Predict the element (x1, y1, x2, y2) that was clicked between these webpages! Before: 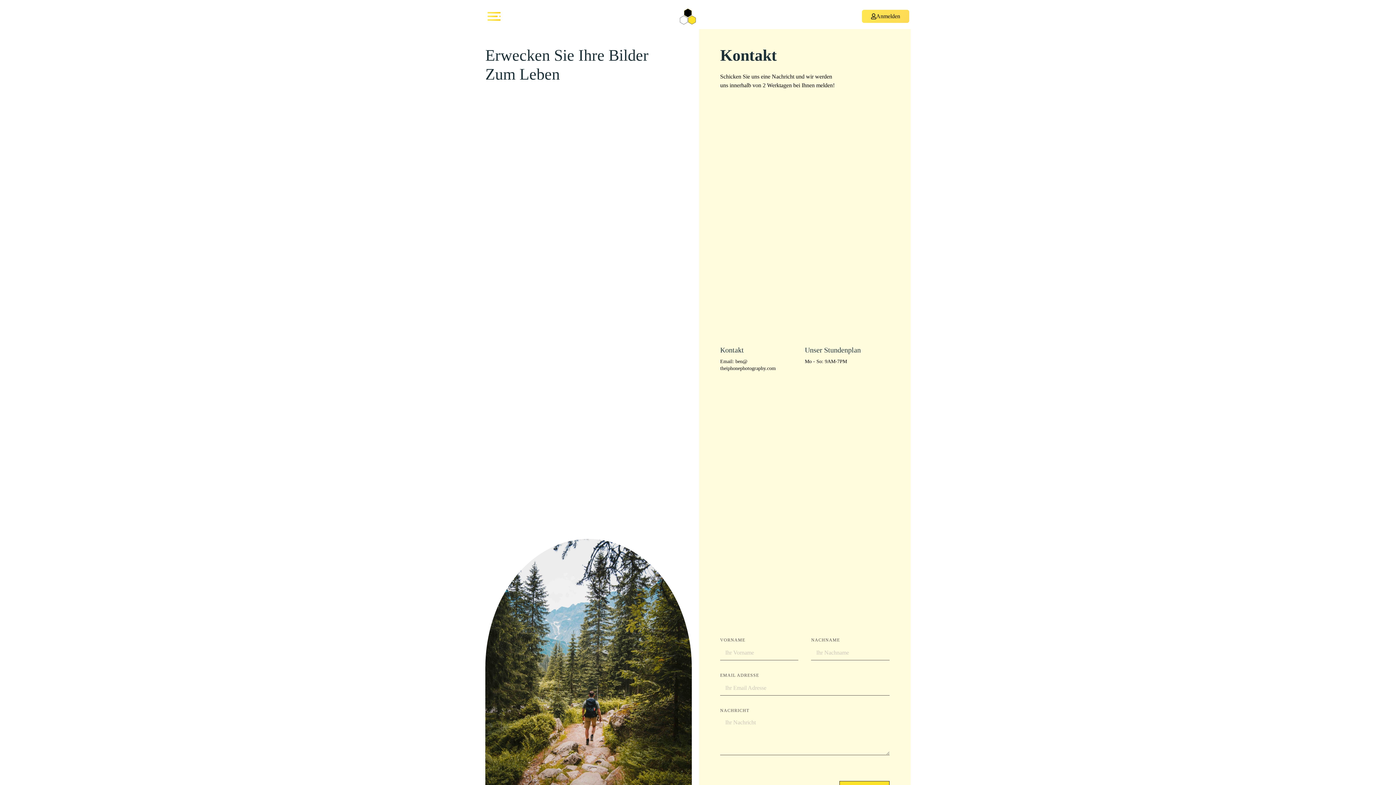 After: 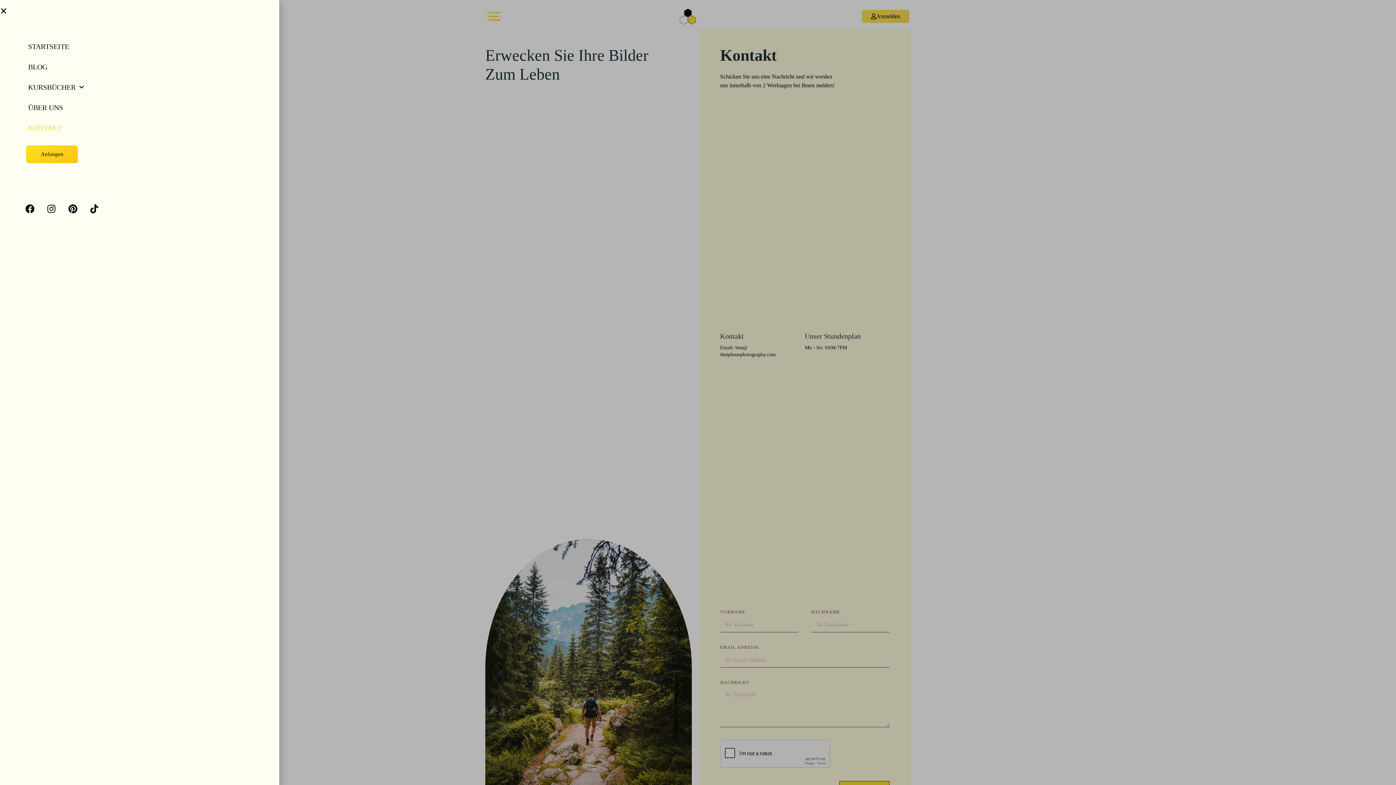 Action: bbox: (485, 7, 502, 25)